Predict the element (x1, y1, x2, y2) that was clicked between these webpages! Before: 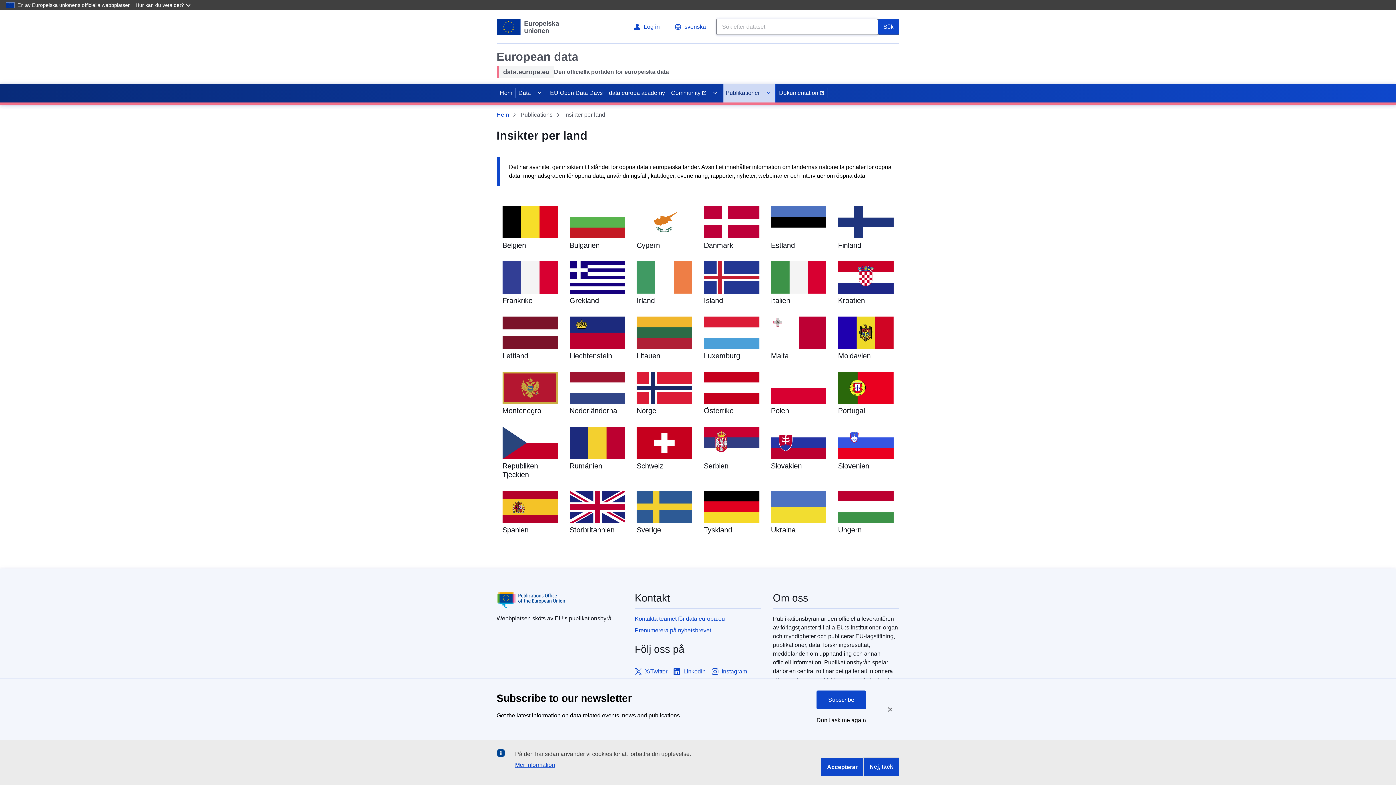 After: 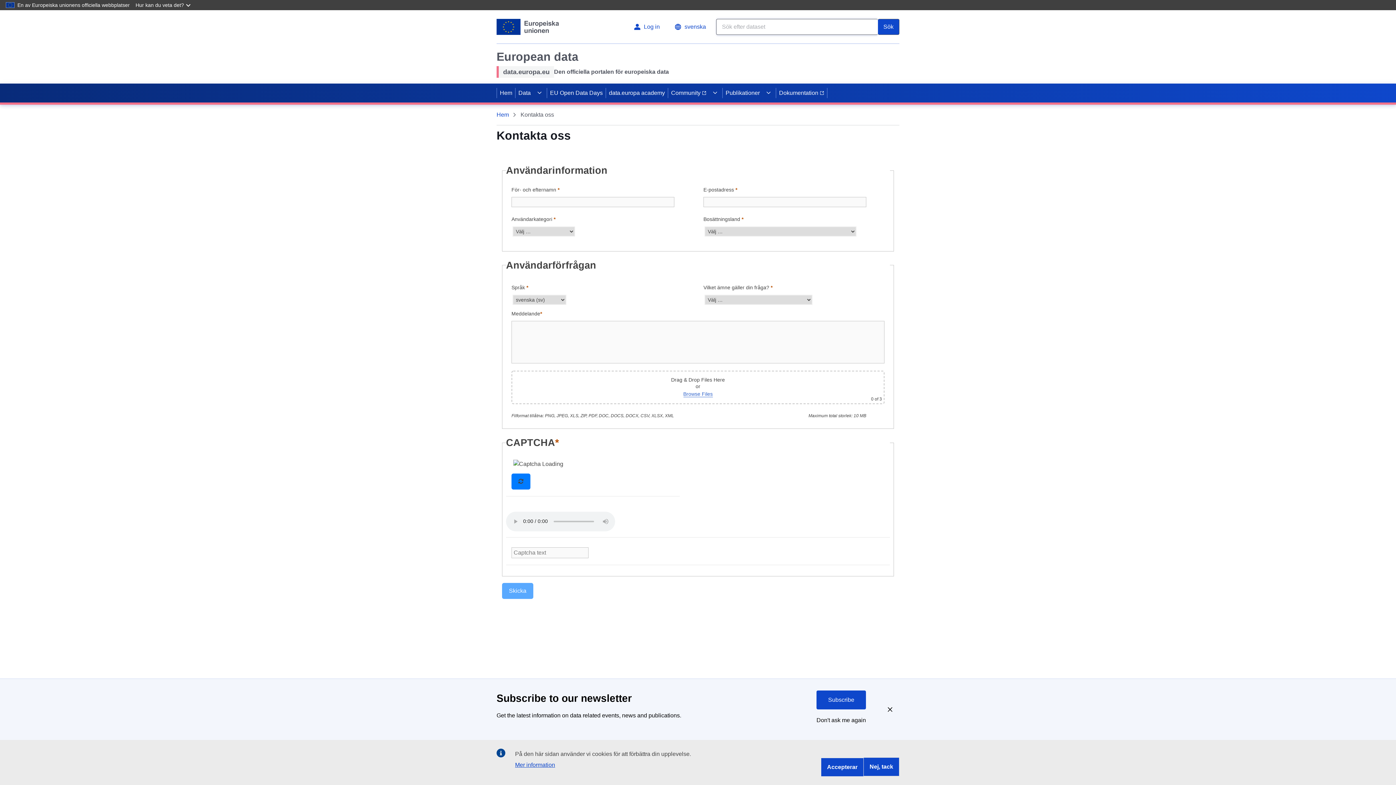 Action: label: Kontakta teamet för data.europa.eu bbox: (634, 614, 761, 623)